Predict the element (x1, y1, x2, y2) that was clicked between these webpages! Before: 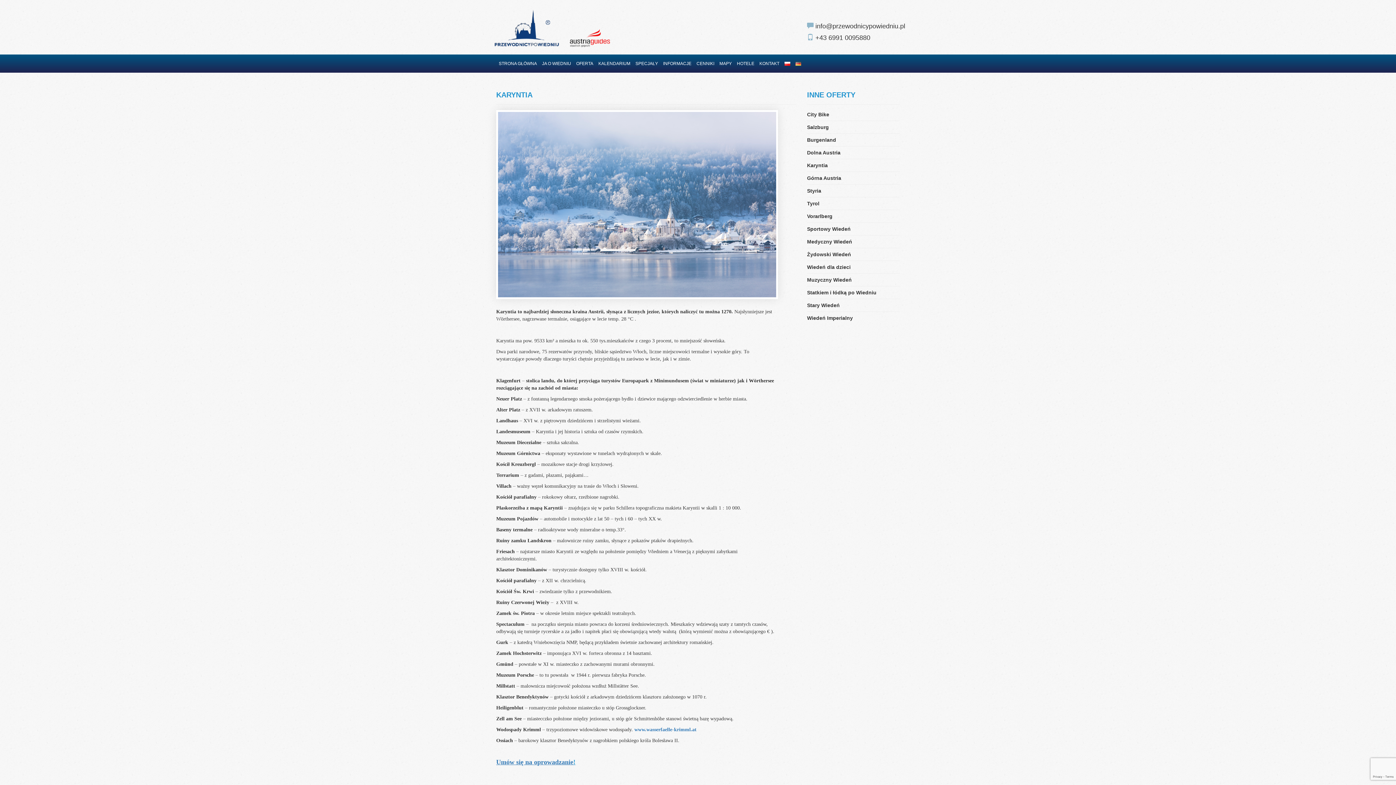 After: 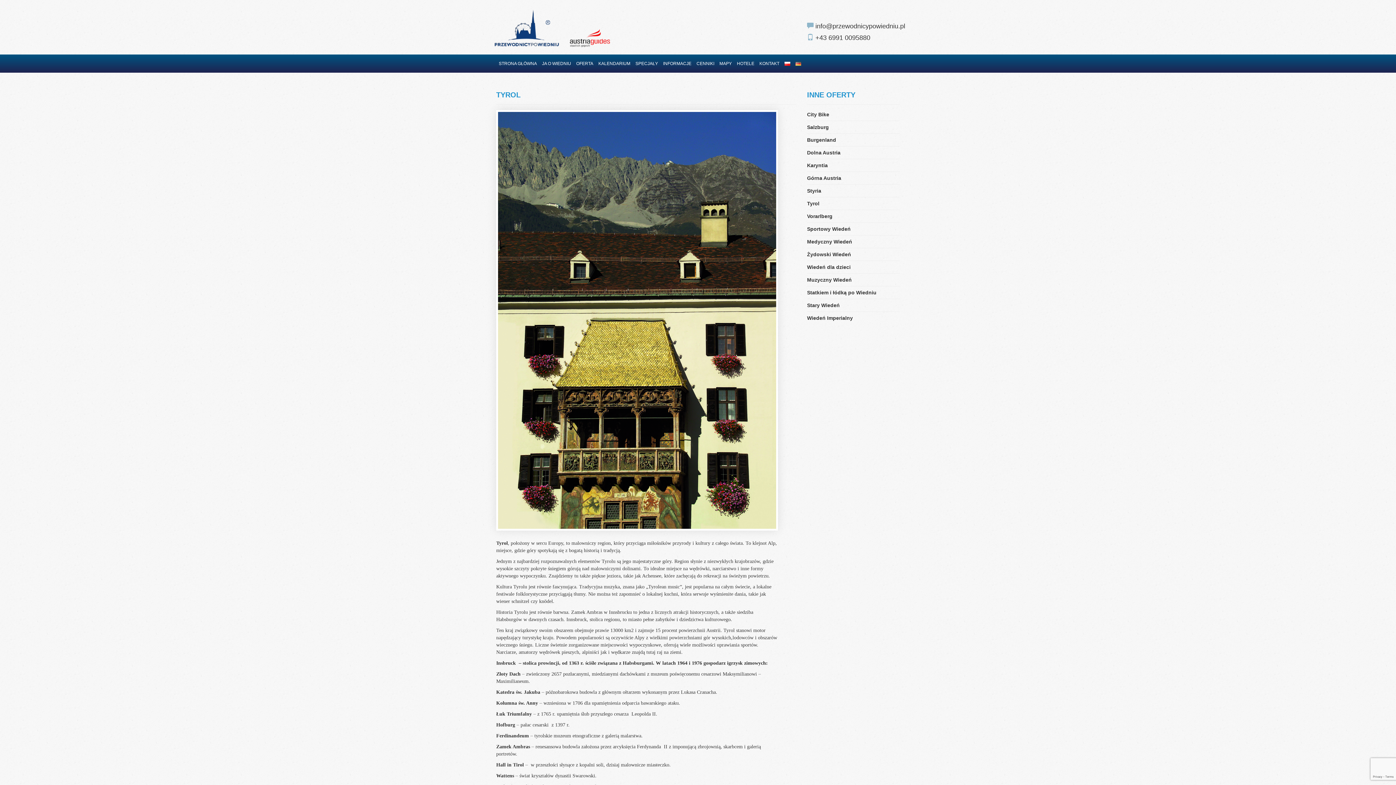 Action: label: Tyrol bbox: (807, 197, 900, 210)